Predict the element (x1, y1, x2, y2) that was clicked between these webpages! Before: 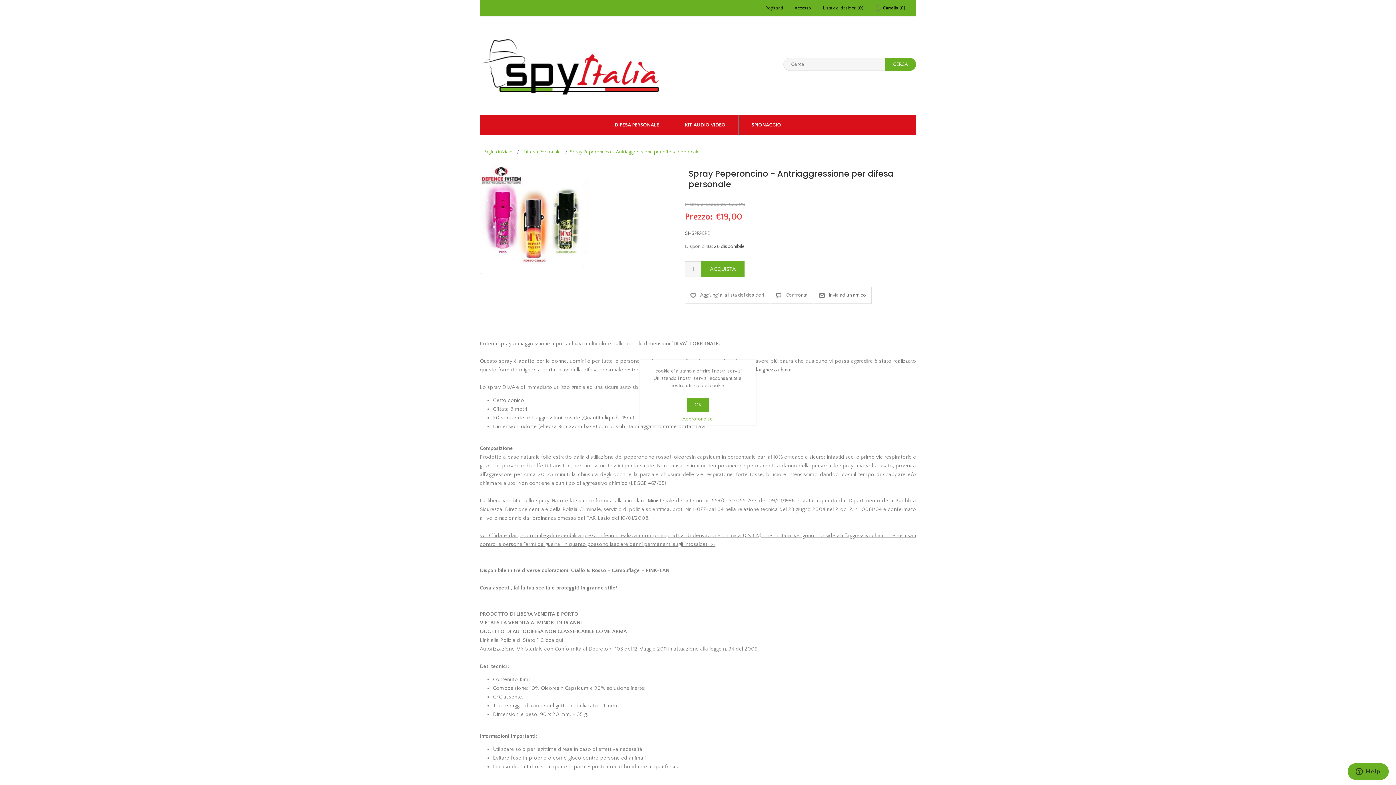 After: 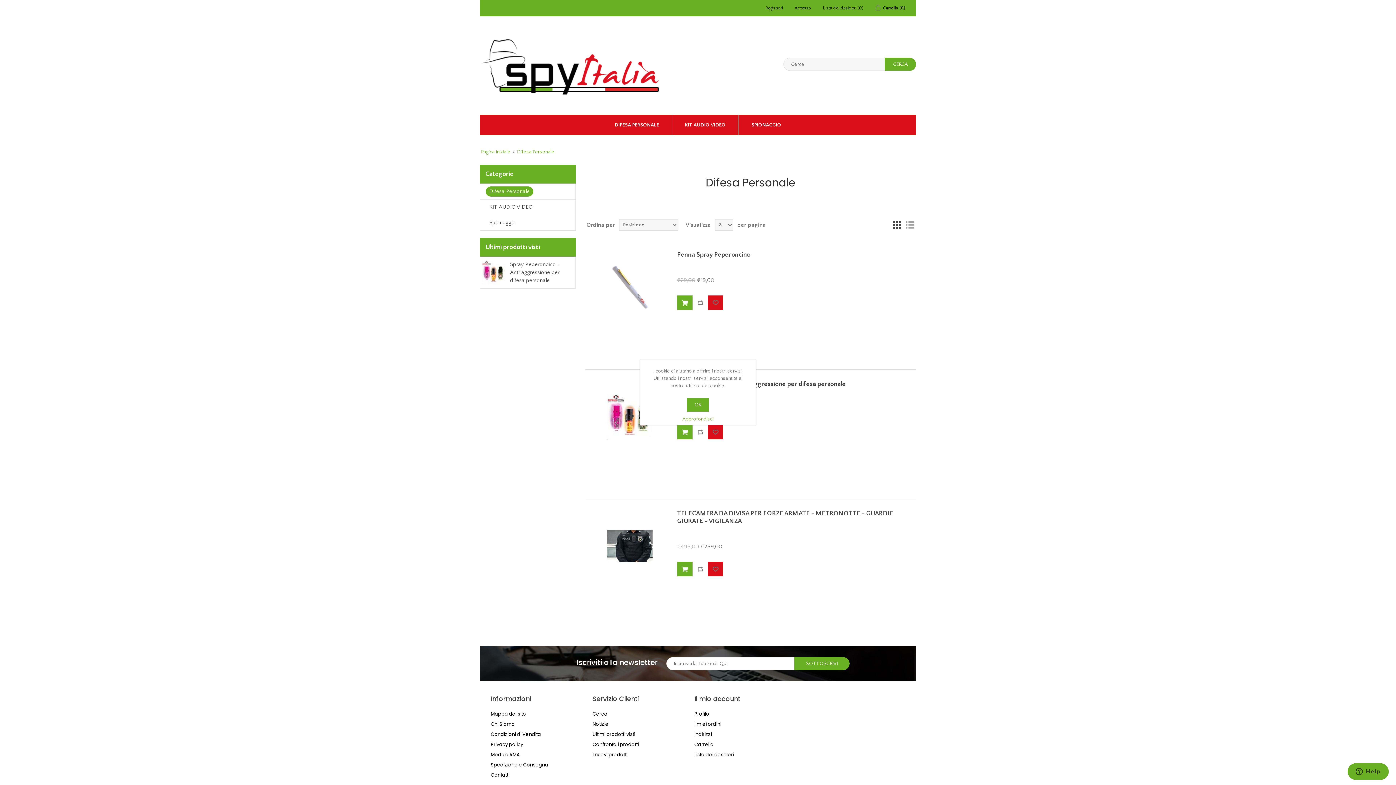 Action: bbox: (607, 114, 666, 135) label: DIFESA PERSONALE